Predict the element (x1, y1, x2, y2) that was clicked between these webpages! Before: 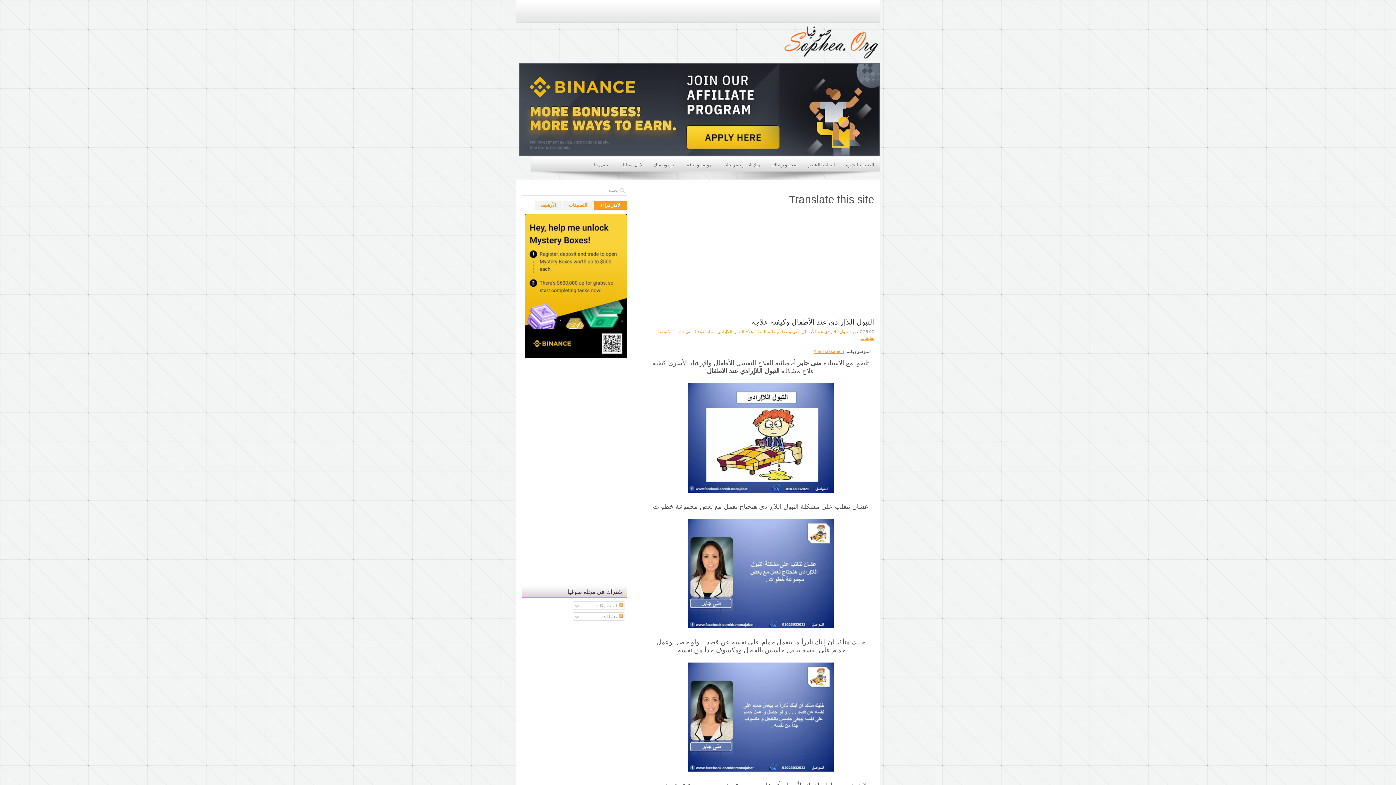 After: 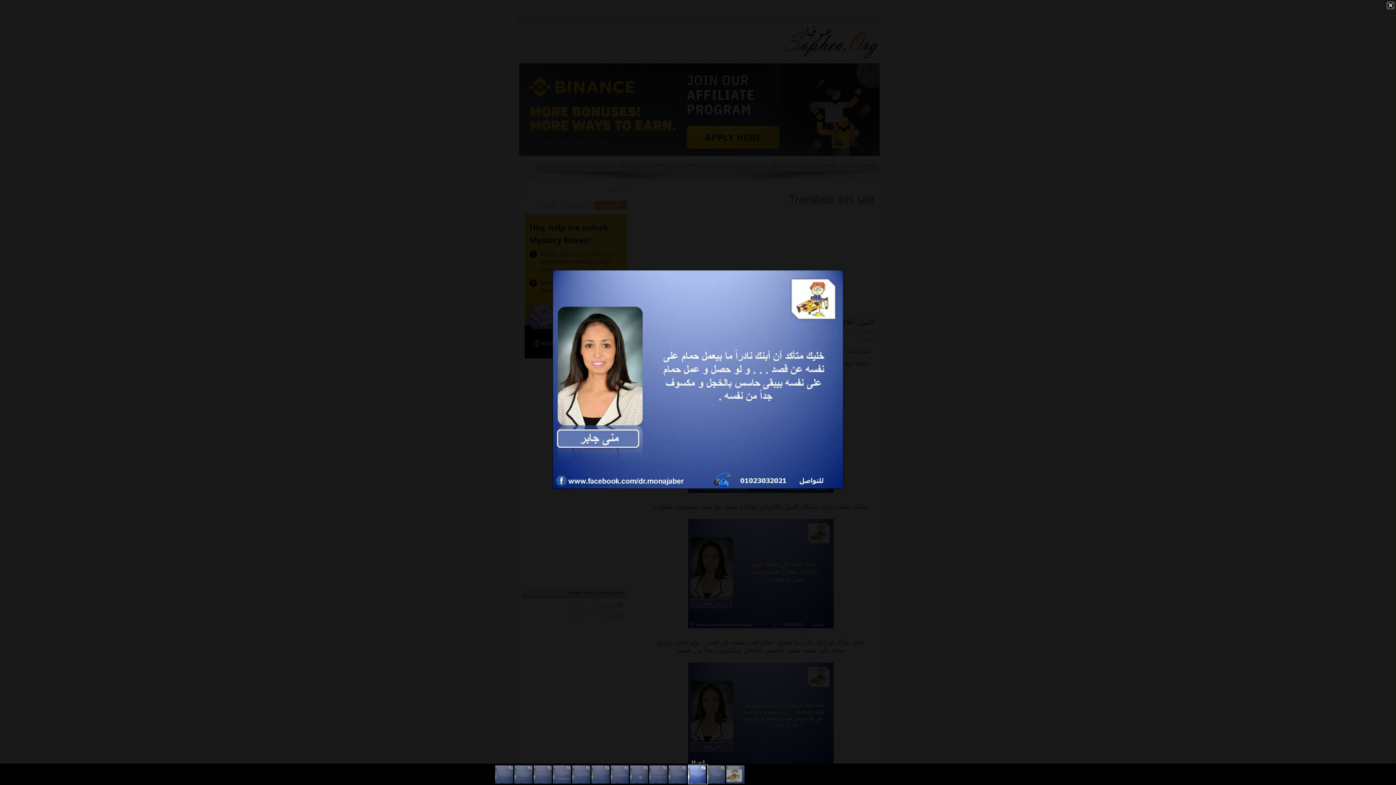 Action: bbox: (688, 767, 833, 773)